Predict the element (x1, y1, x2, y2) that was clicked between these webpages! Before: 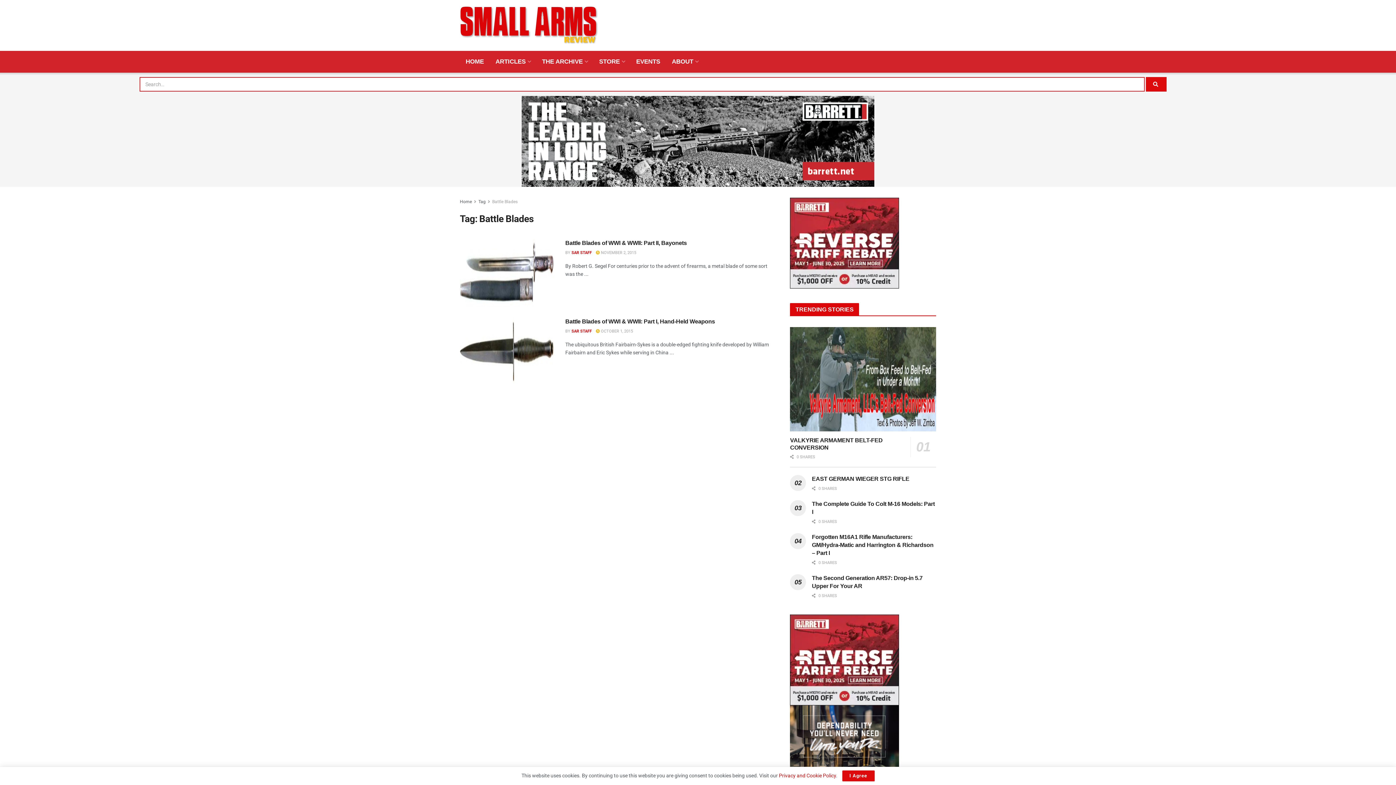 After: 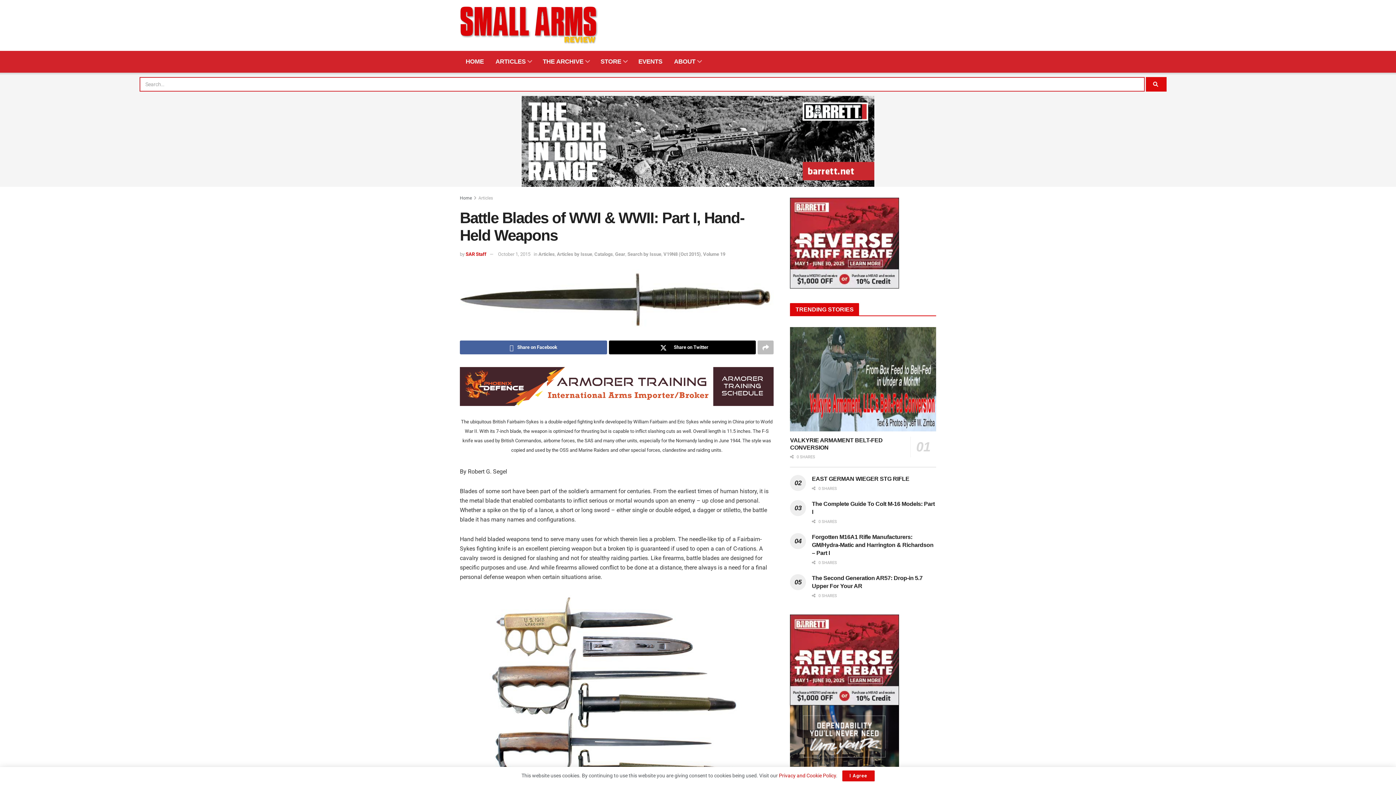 Action: label:  OCTOBER 1, 2015 bbox: (596, 329, 633, 333)